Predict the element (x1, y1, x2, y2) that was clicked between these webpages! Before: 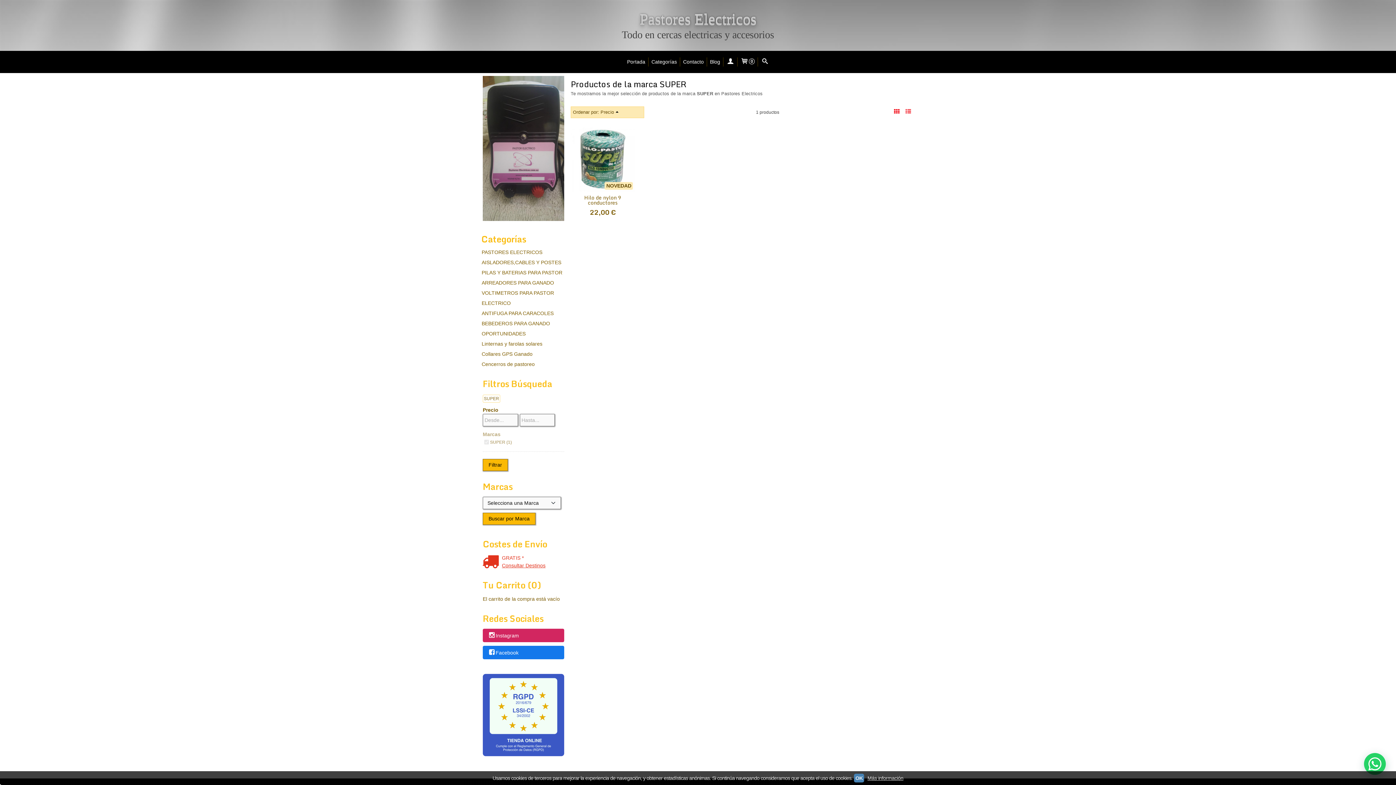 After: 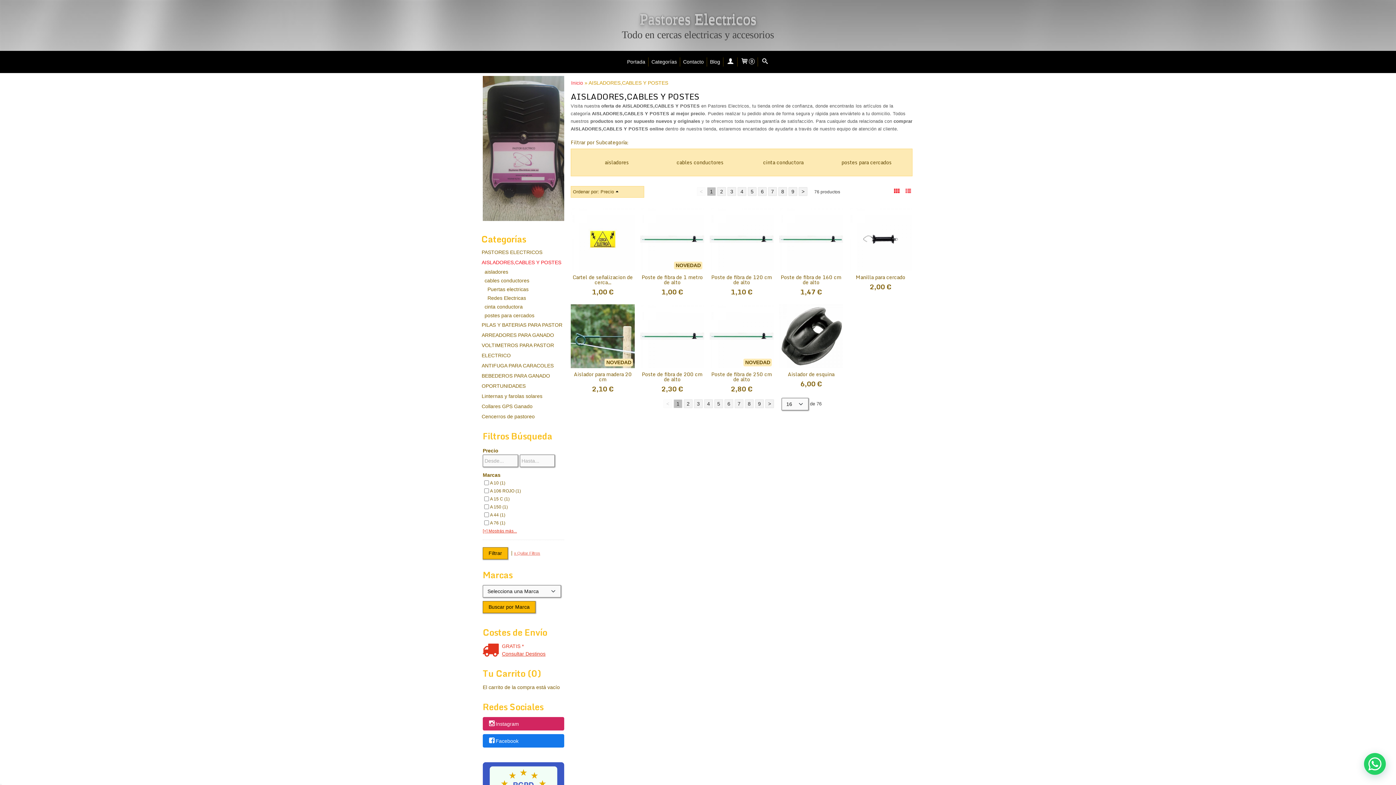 Action: bbox: (481, 257, 565, 267) label: AISLADORES,CABLES Y POSTES